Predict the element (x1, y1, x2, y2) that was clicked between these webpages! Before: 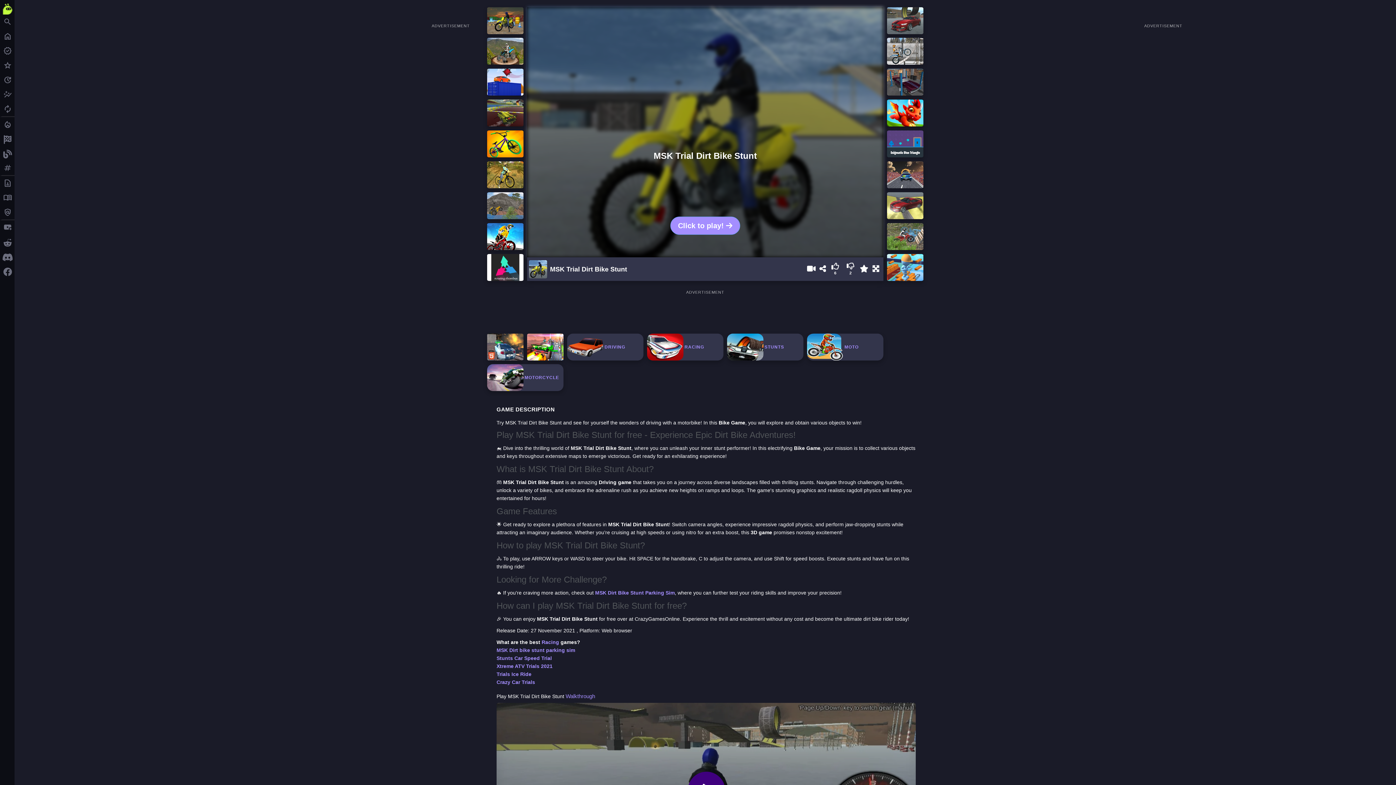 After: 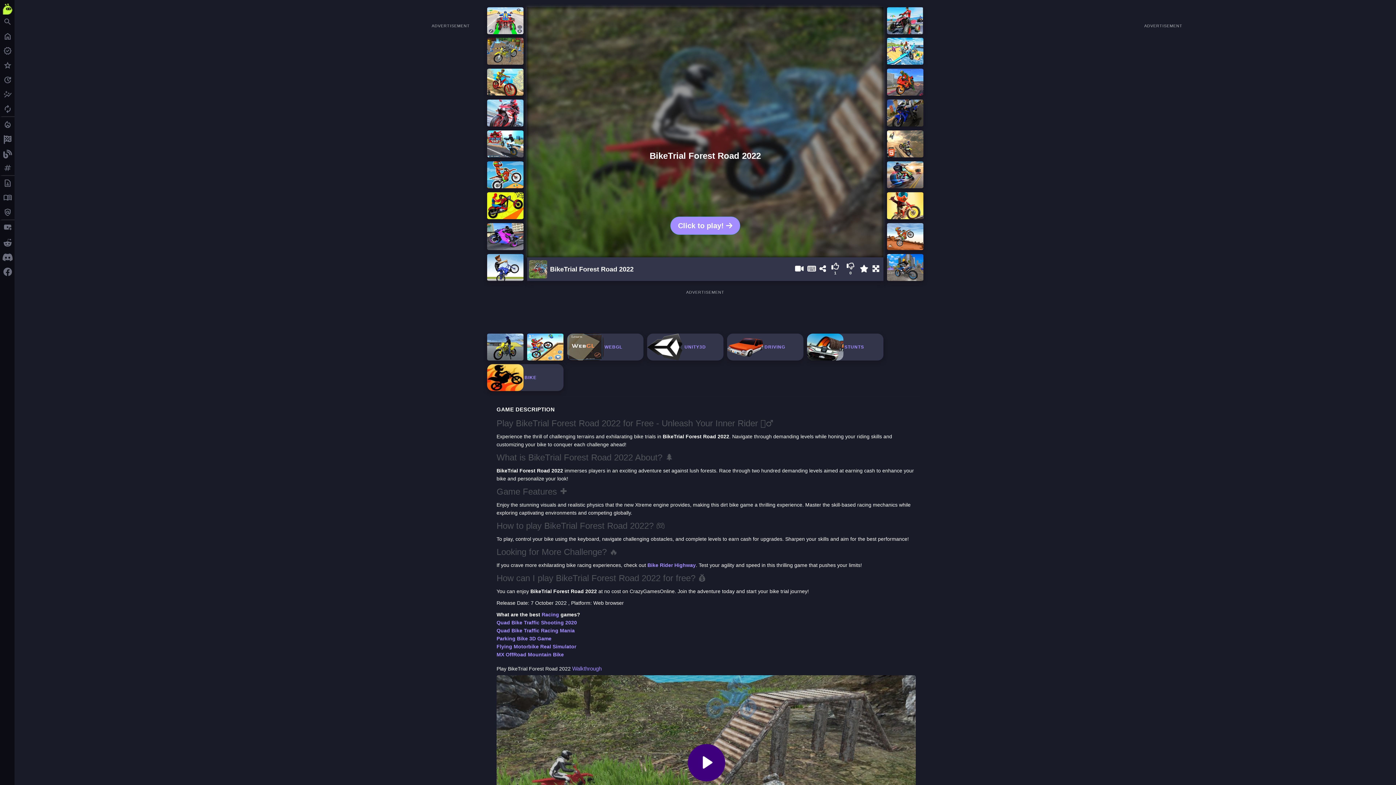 Action: bbox: (887, 231, 923, 237)